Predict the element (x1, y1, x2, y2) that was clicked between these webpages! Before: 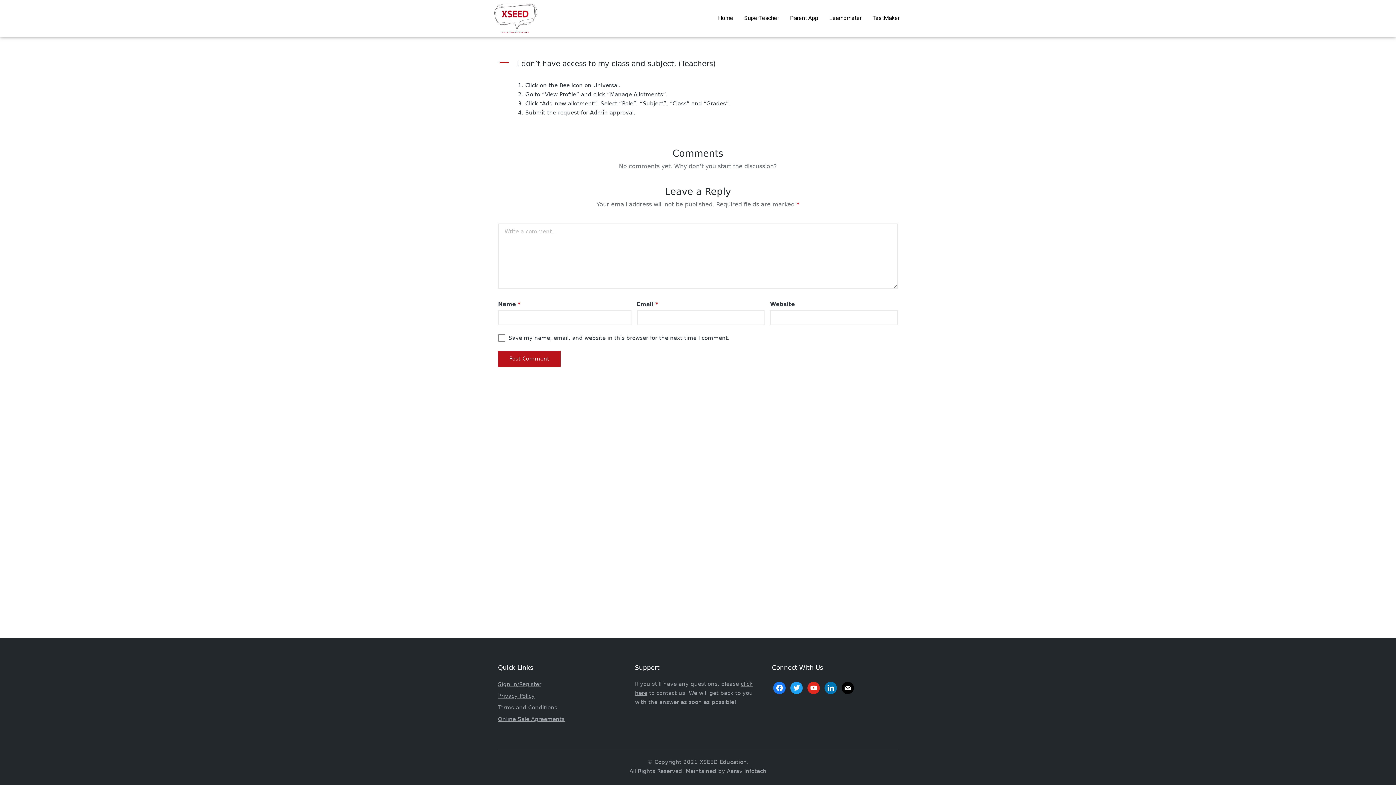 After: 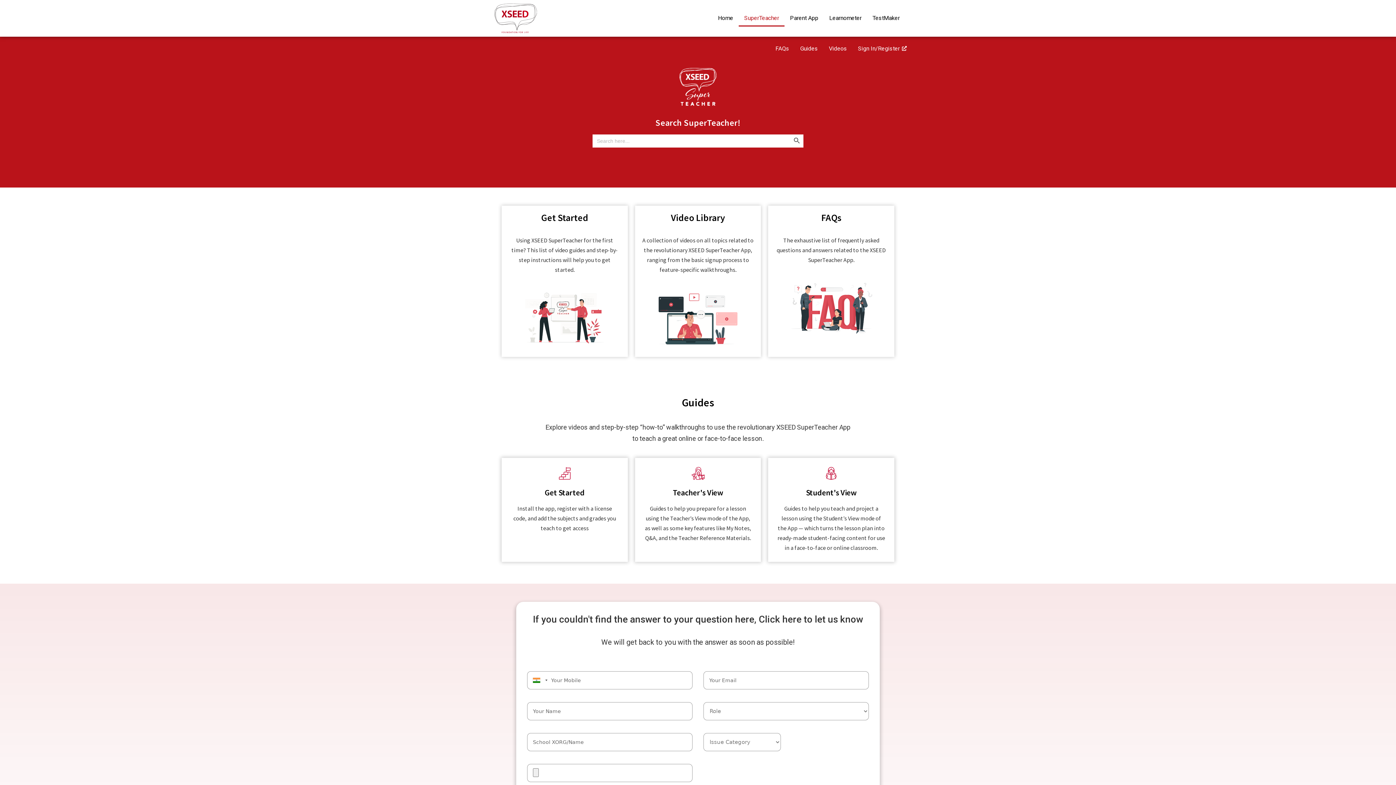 Action: bbox: (738, 9, 784, 26) label: SuperTeacher